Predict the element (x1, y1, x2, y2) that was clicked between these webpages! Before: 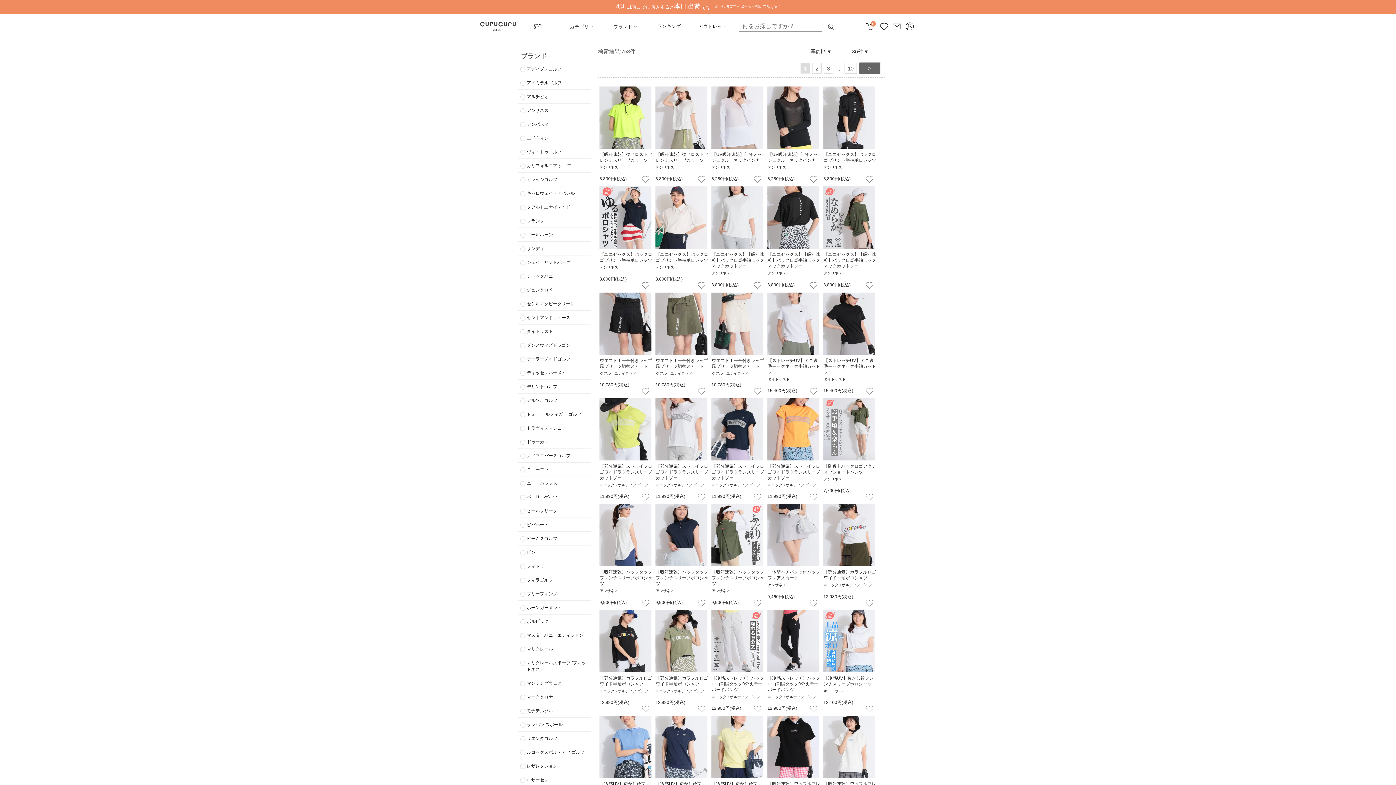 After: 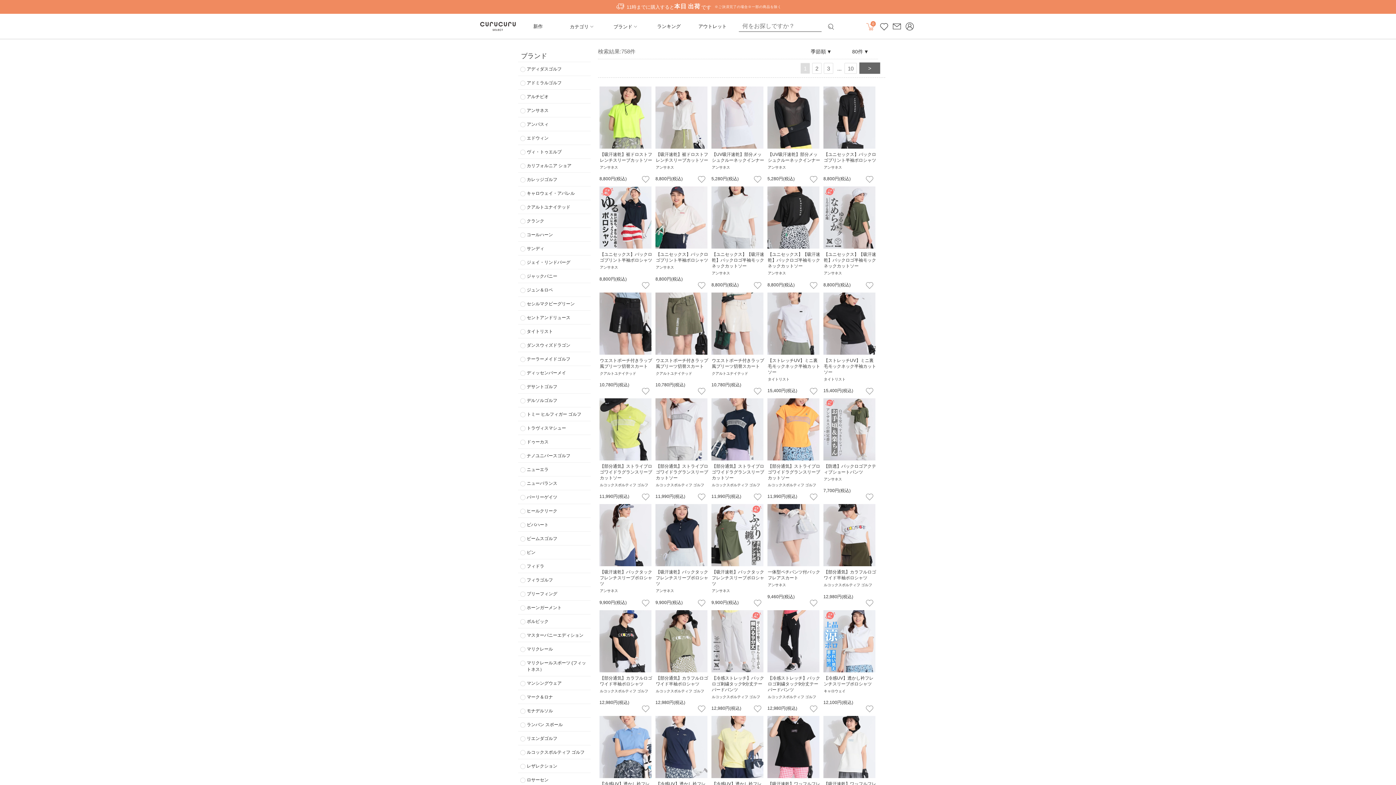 Action: label: 0 bbox: (864, 21, 876, 33)